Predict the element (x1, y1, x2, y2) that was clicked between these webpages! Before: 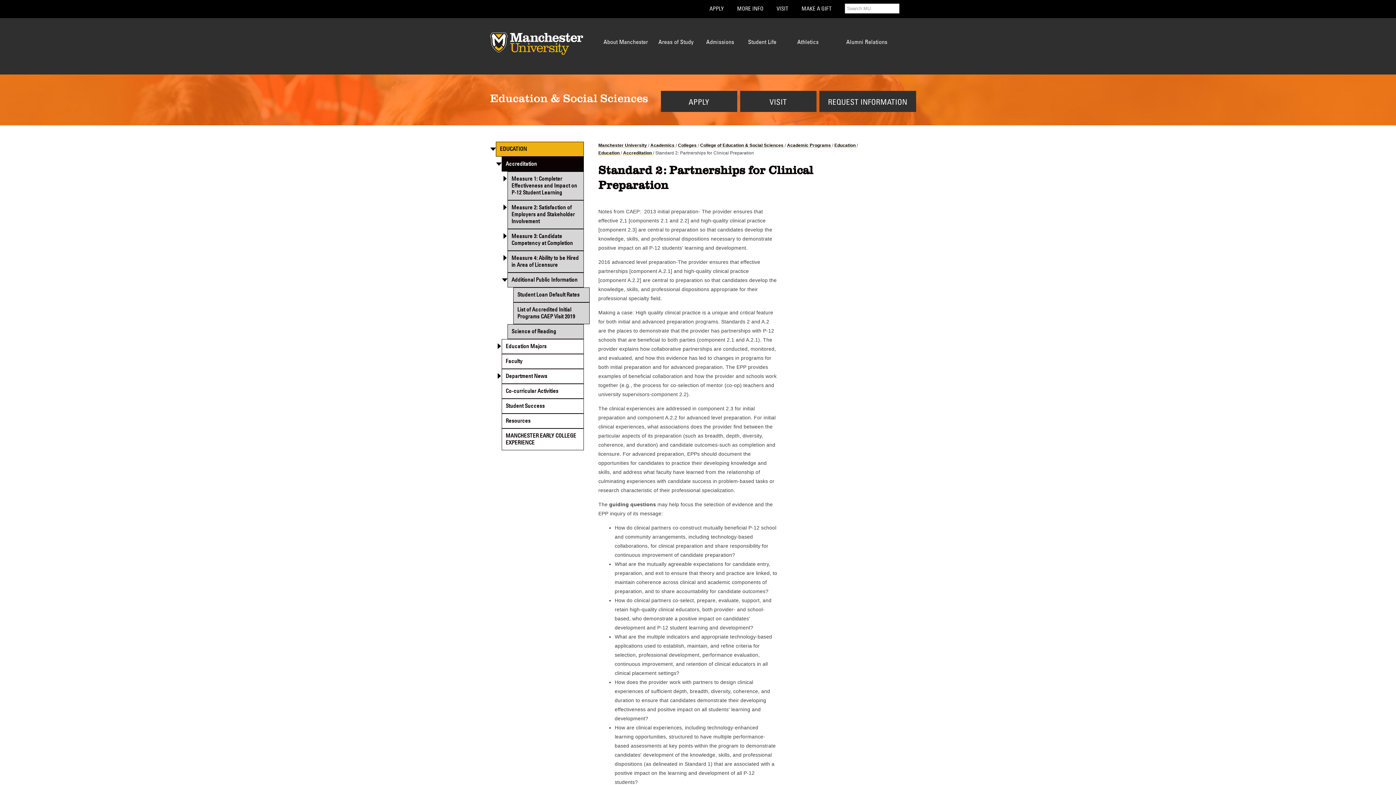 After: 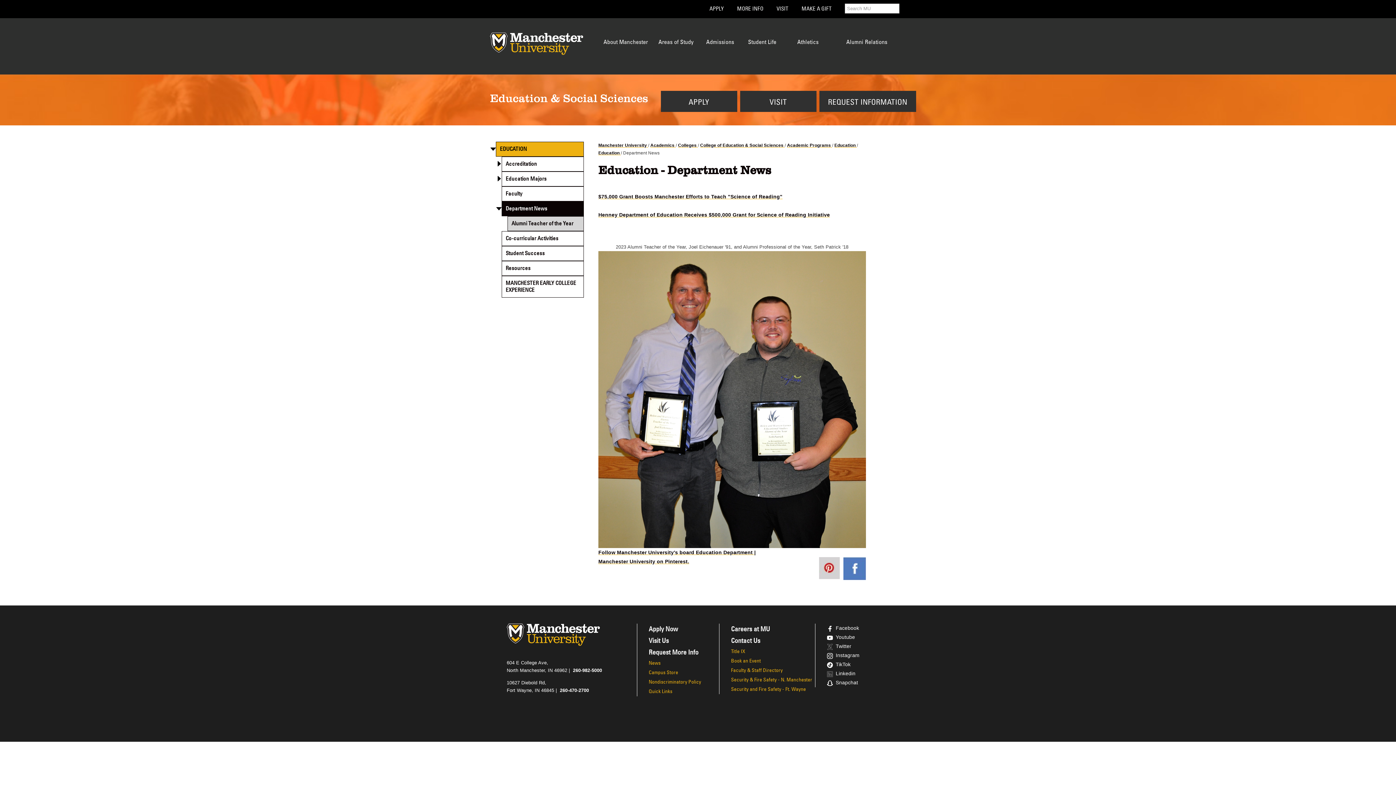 Action: bbox: (501, 369, 584, 384) label: Department News